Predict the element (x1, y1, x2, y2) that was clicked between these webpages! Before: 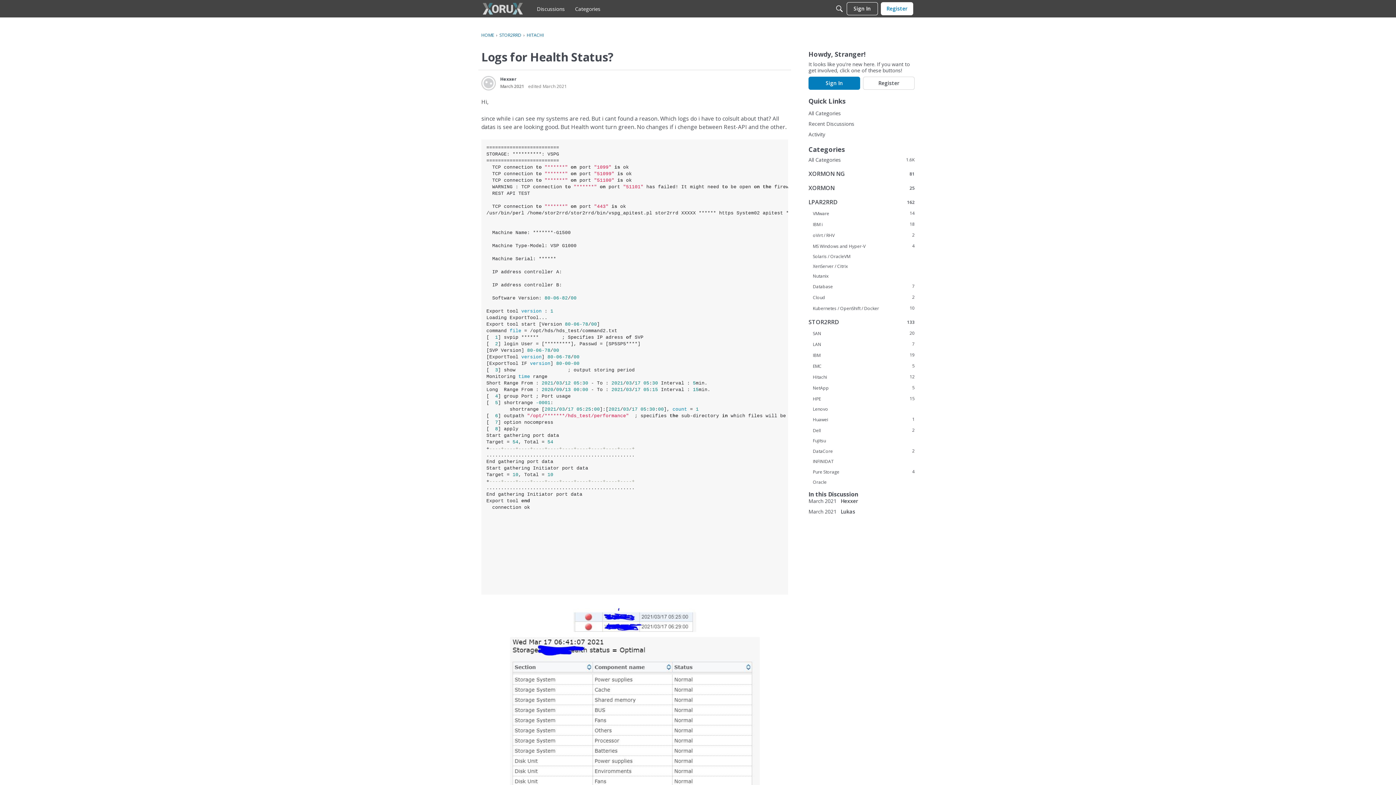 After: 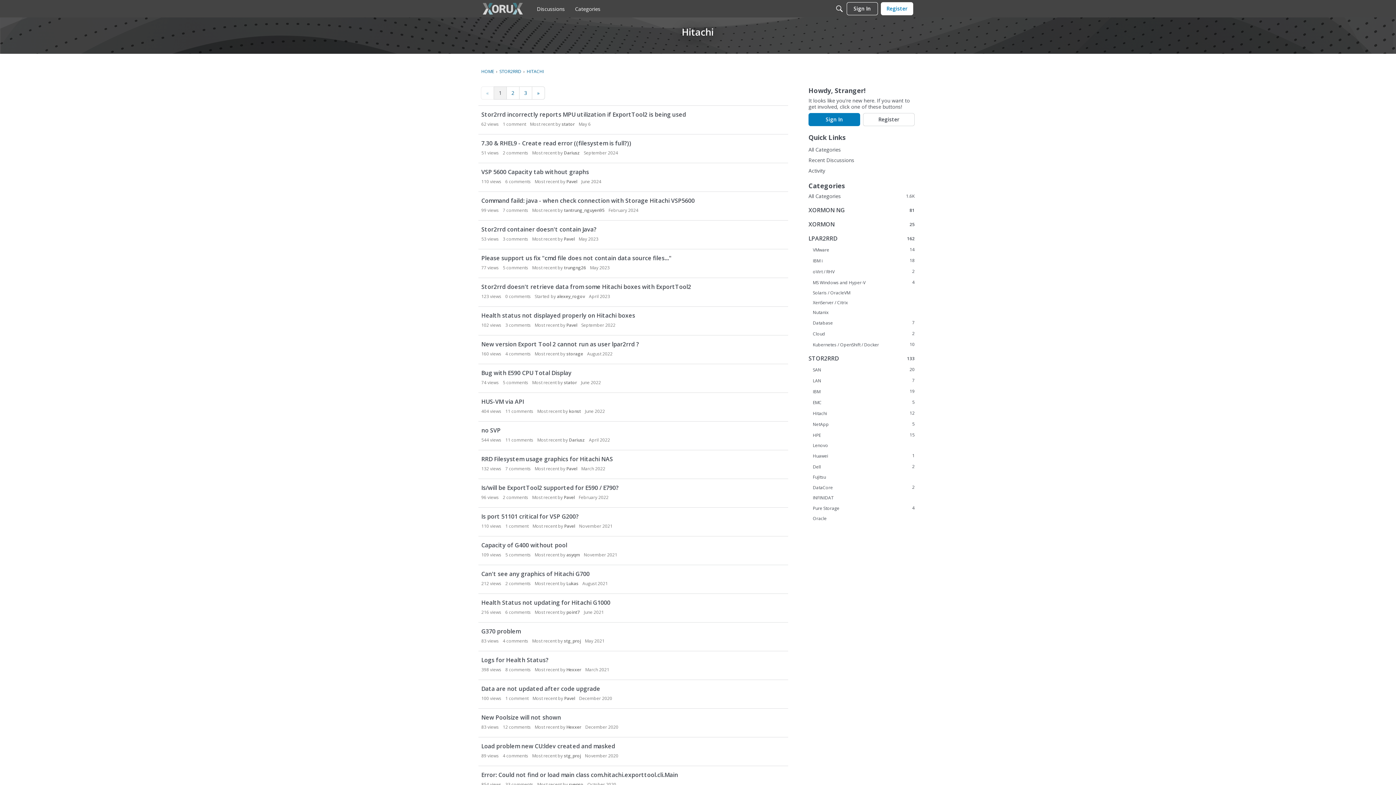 Action: bbox: (526, 32, 543, 38) label: HITACHI